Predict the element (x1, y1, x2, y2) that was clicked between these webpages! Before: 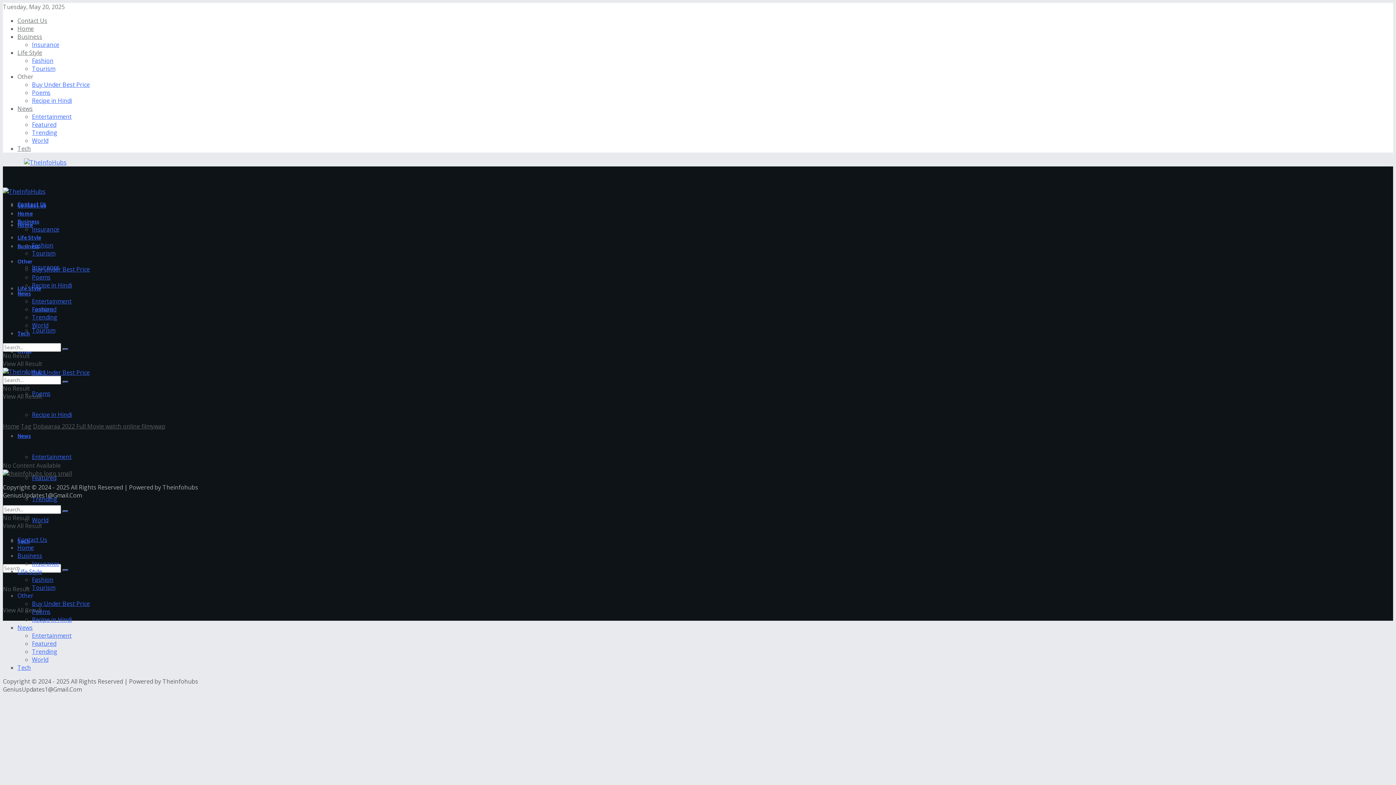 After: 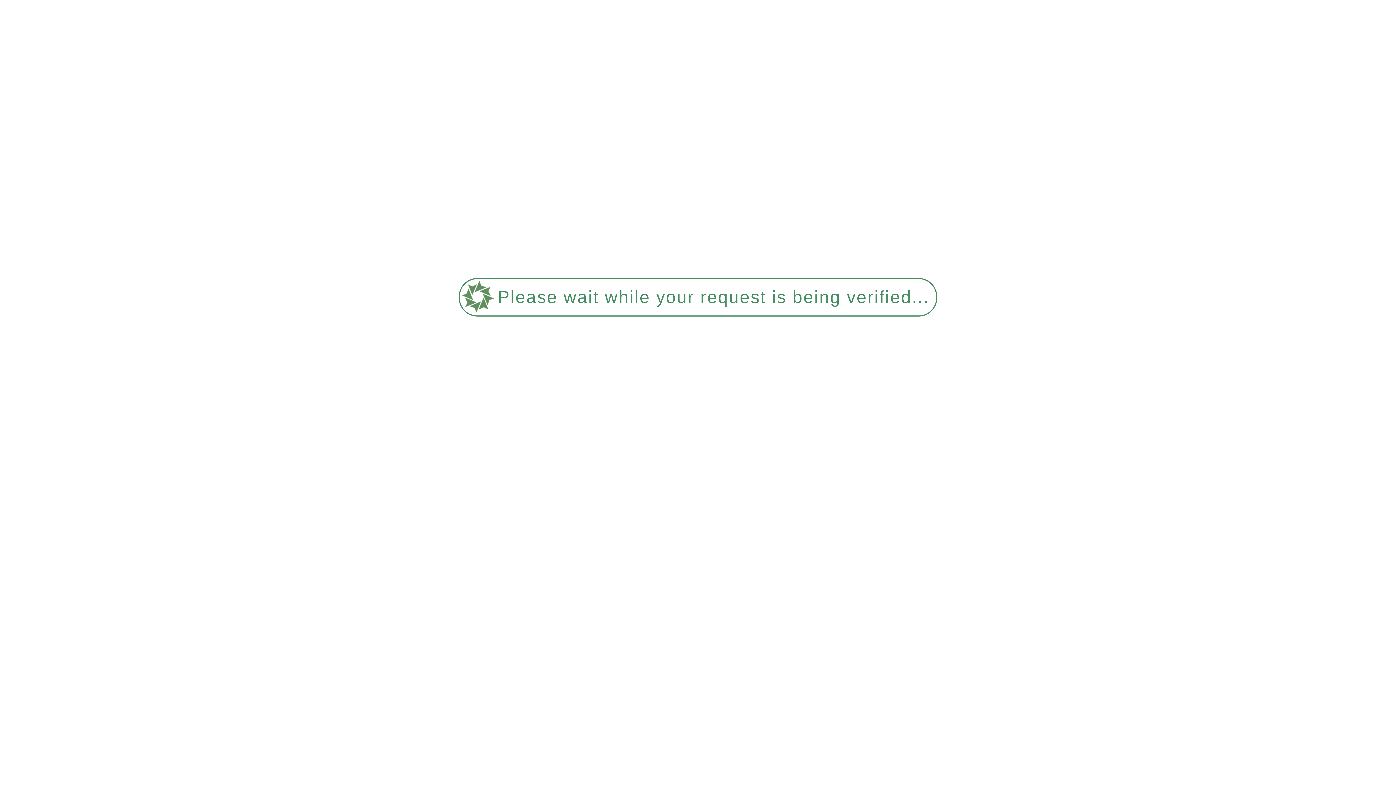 Action: label: Tourism bbox: (32, 64, 55, 72)